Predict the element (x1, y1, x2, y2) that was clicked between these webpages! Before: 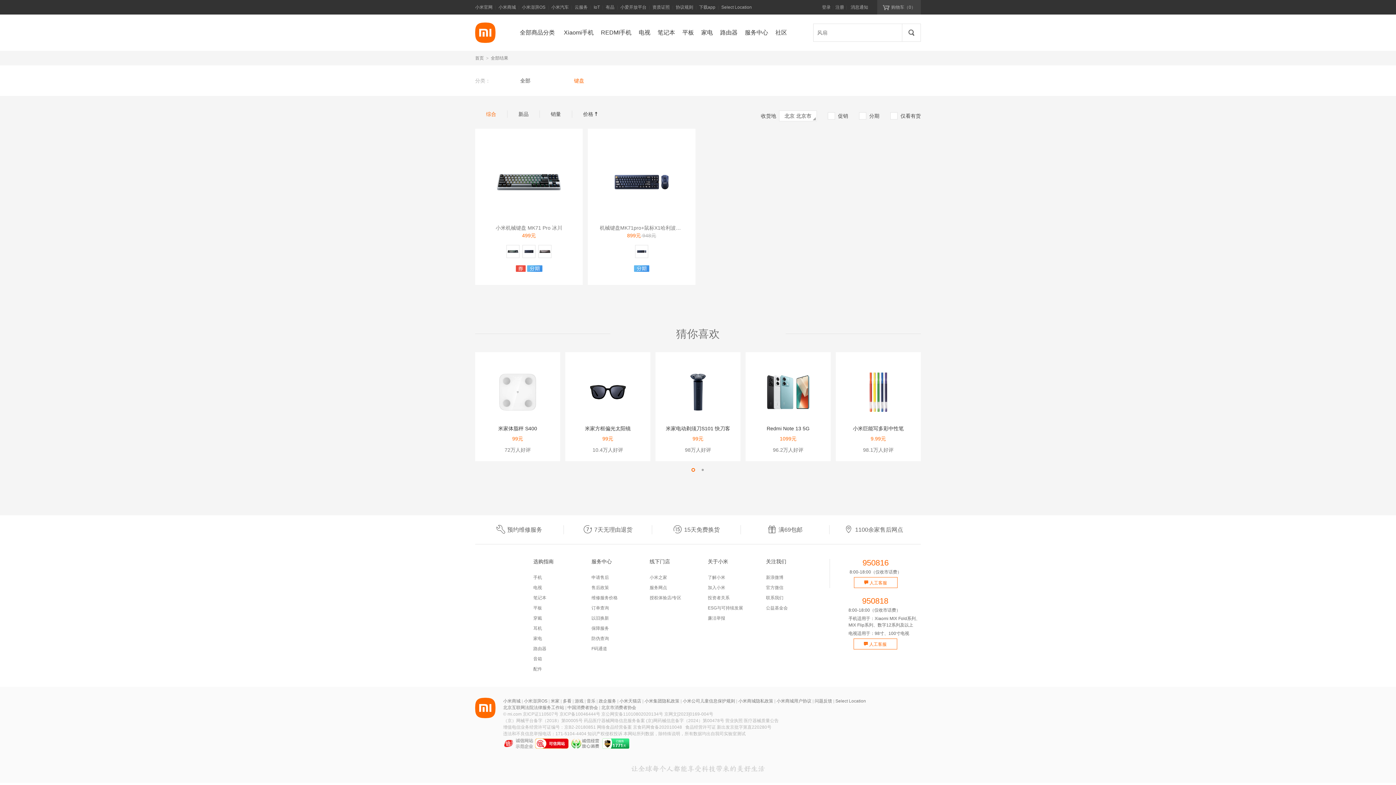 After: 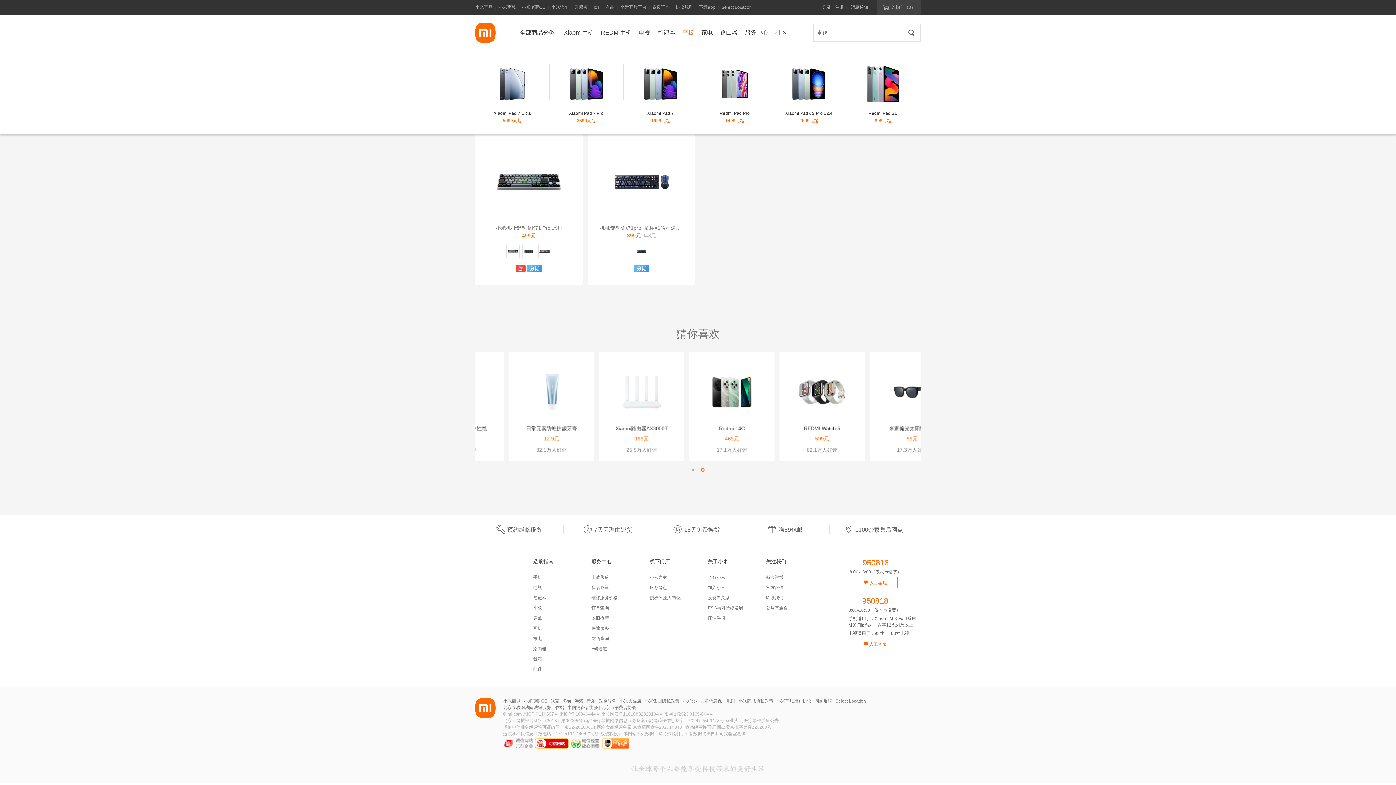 Action: bbox: (678, 18, 697, 50) label: 平板